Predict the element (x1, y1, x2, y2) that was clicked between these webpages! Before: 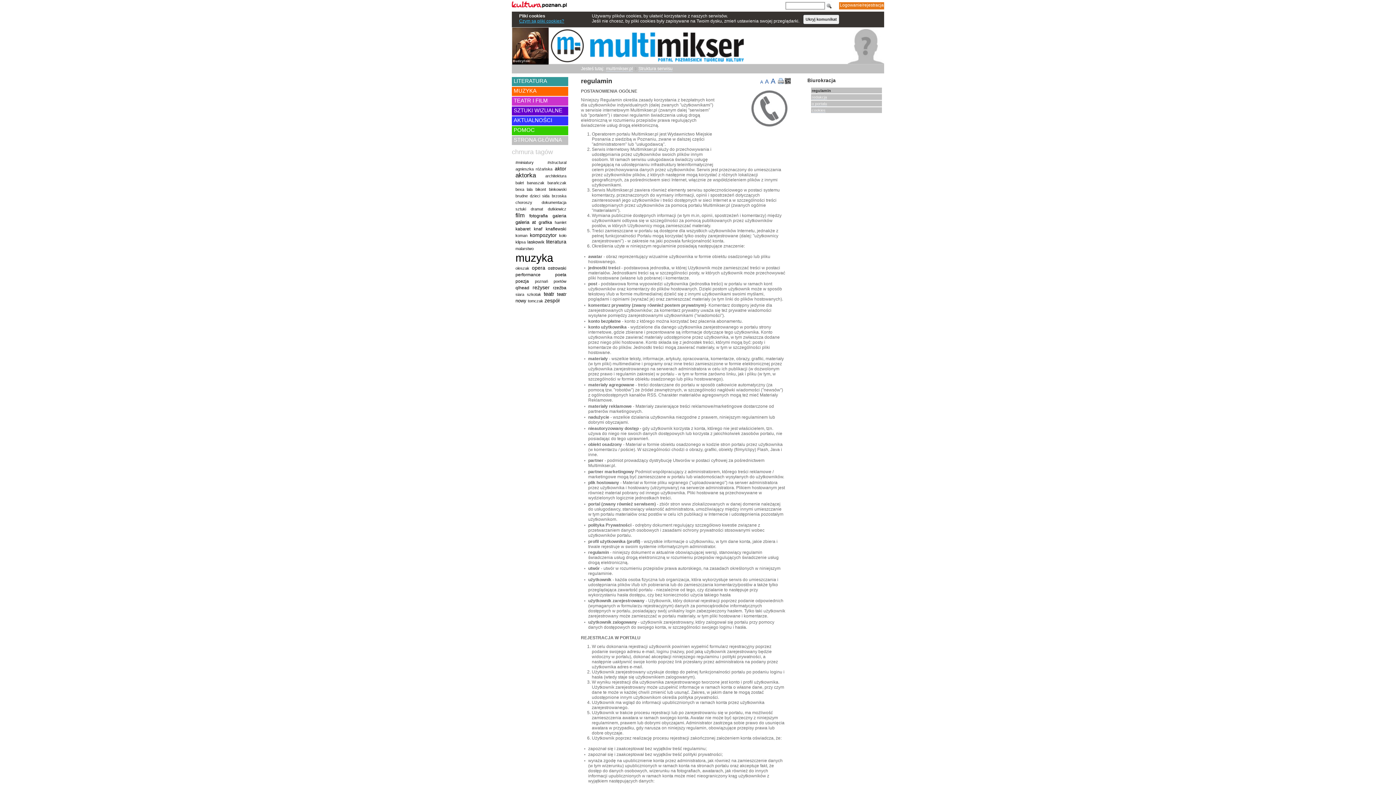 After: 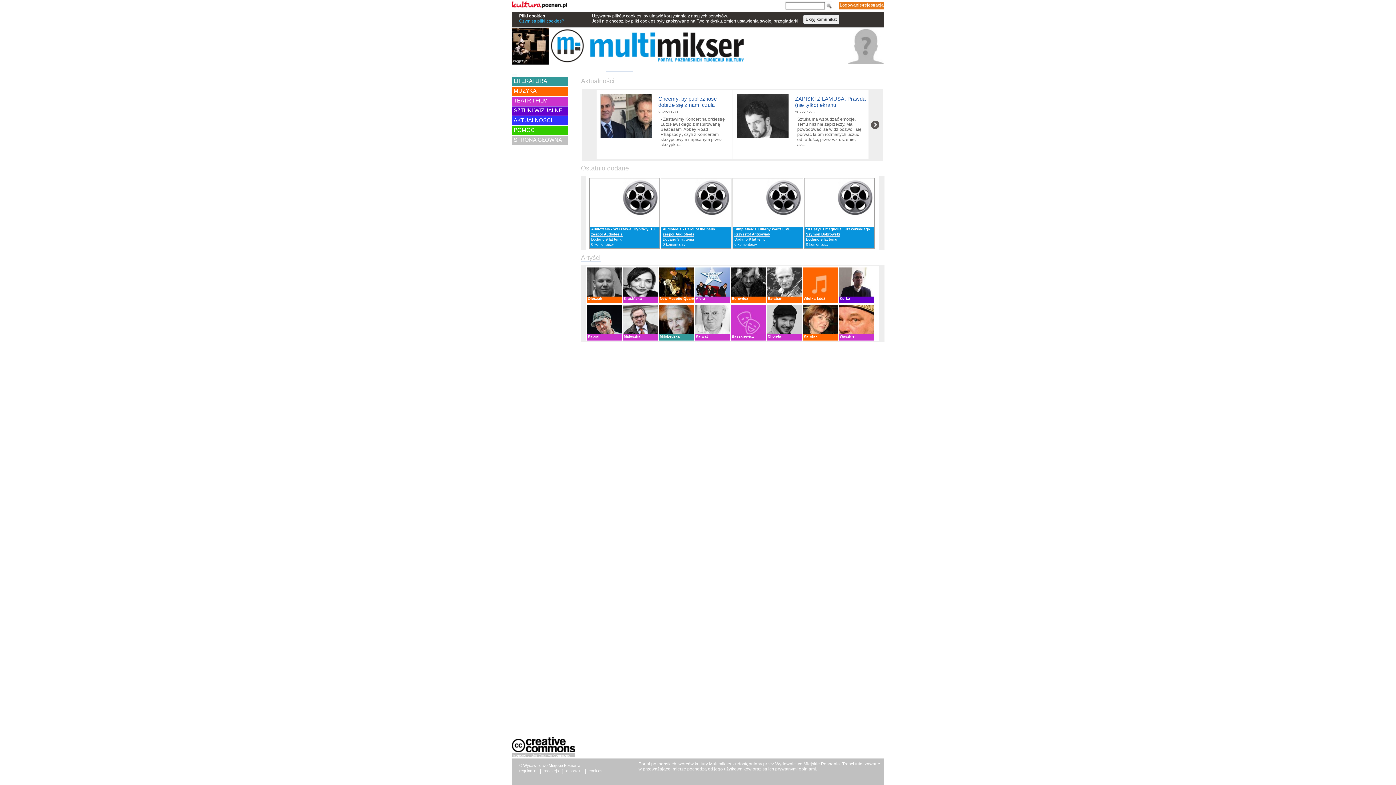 Action: bbox: (547, 160, 566, 164) label: #structural